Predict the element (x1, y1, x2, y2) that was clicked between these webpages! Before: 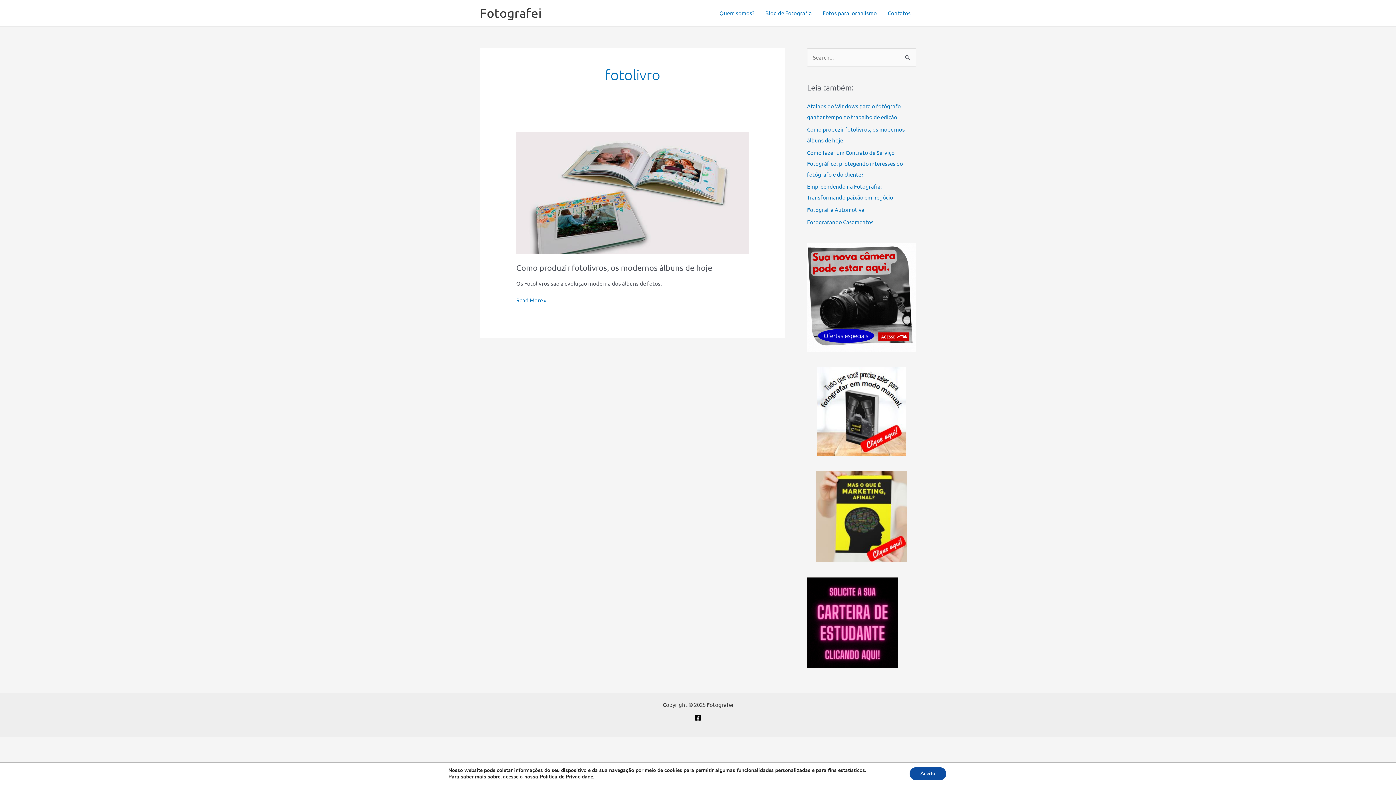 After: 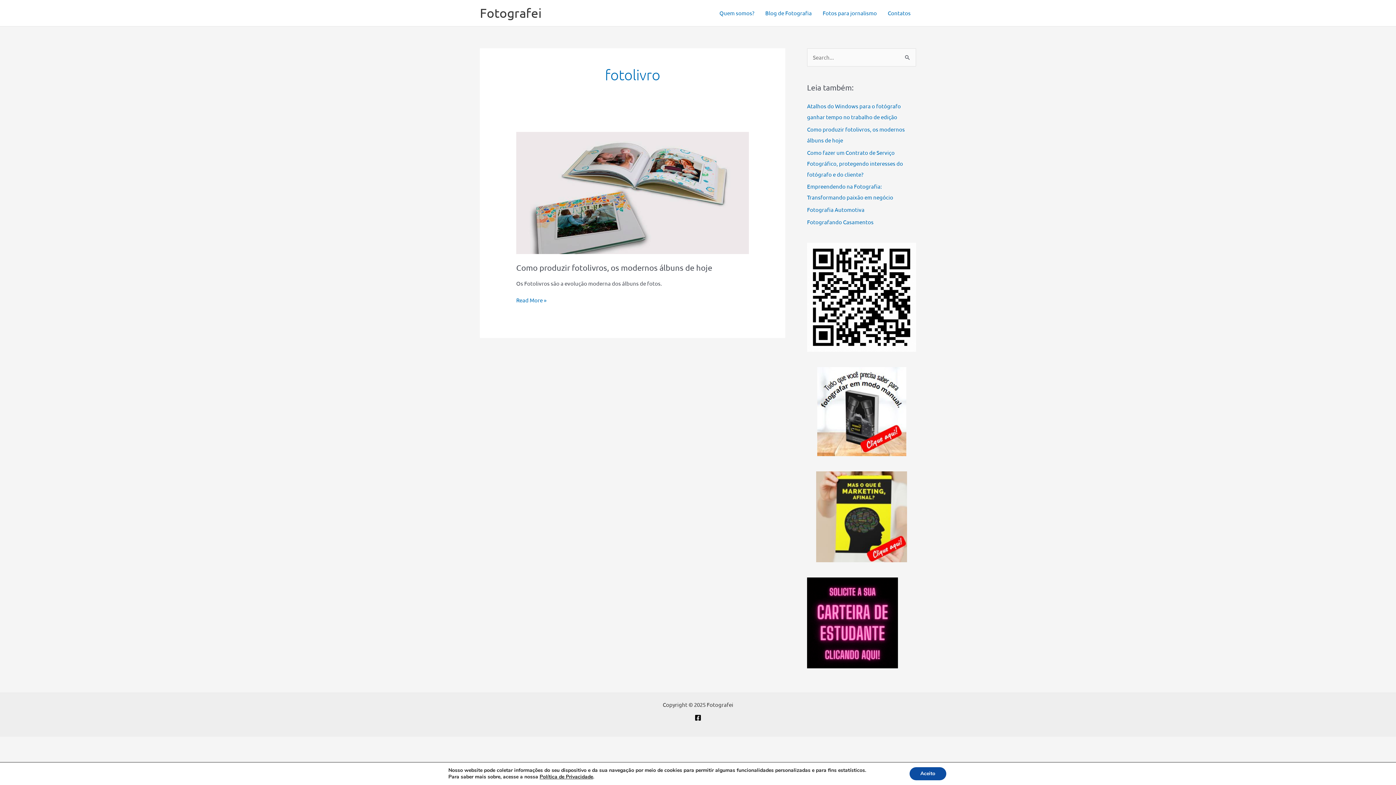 Action: bbox: (817, 367, 906, 456)